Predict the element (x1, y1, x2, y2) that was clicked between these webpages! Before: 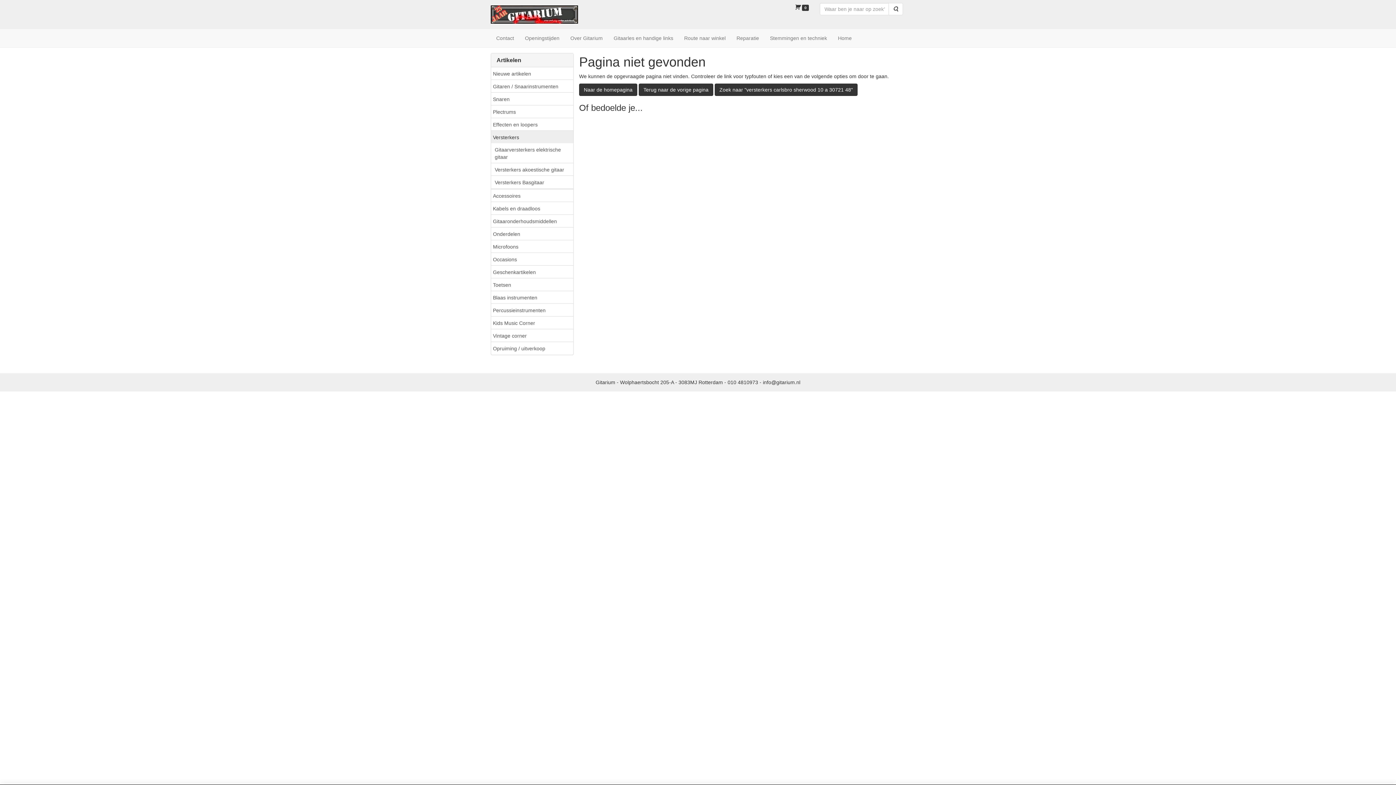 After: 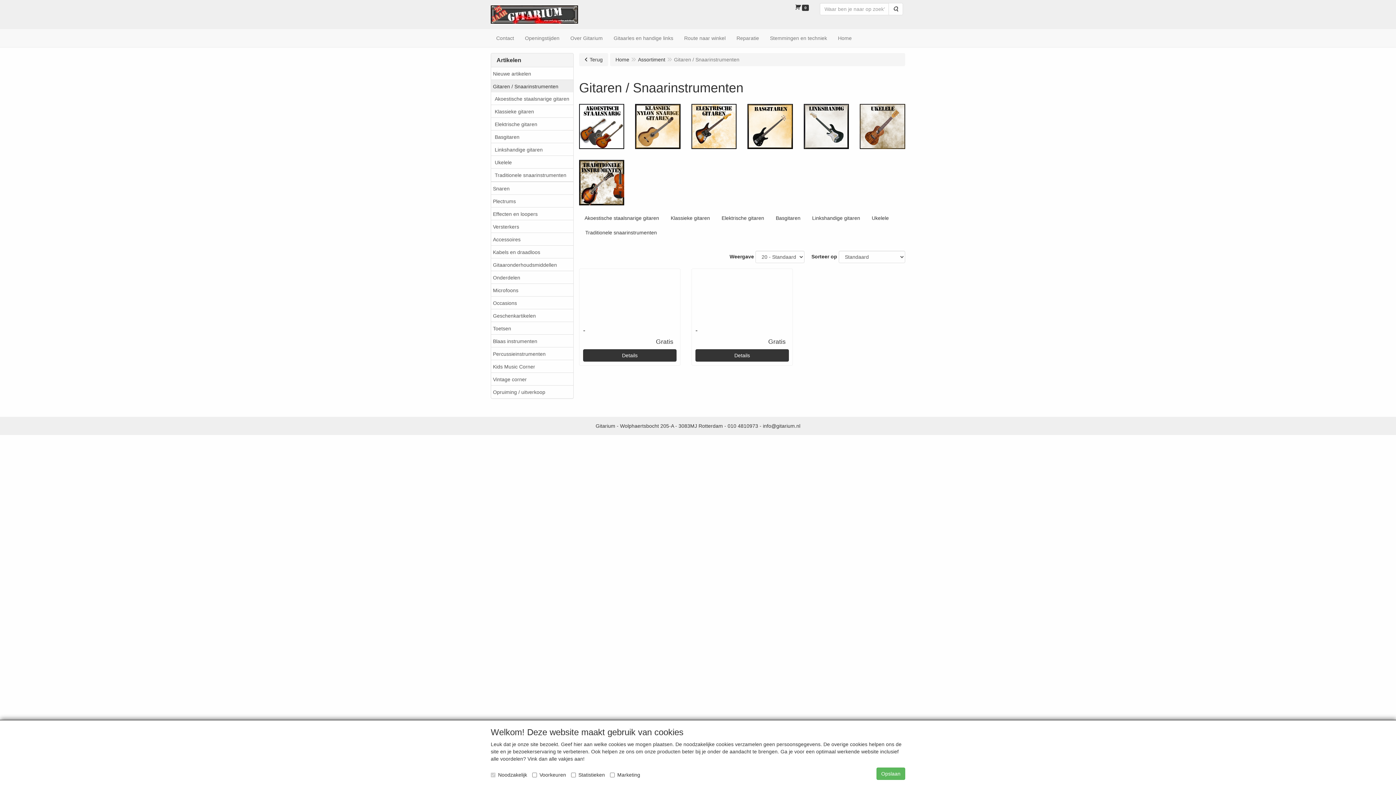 Action: bbox: (491, 79, 573, 92) label: Gitaren / Snaarinstrumenten